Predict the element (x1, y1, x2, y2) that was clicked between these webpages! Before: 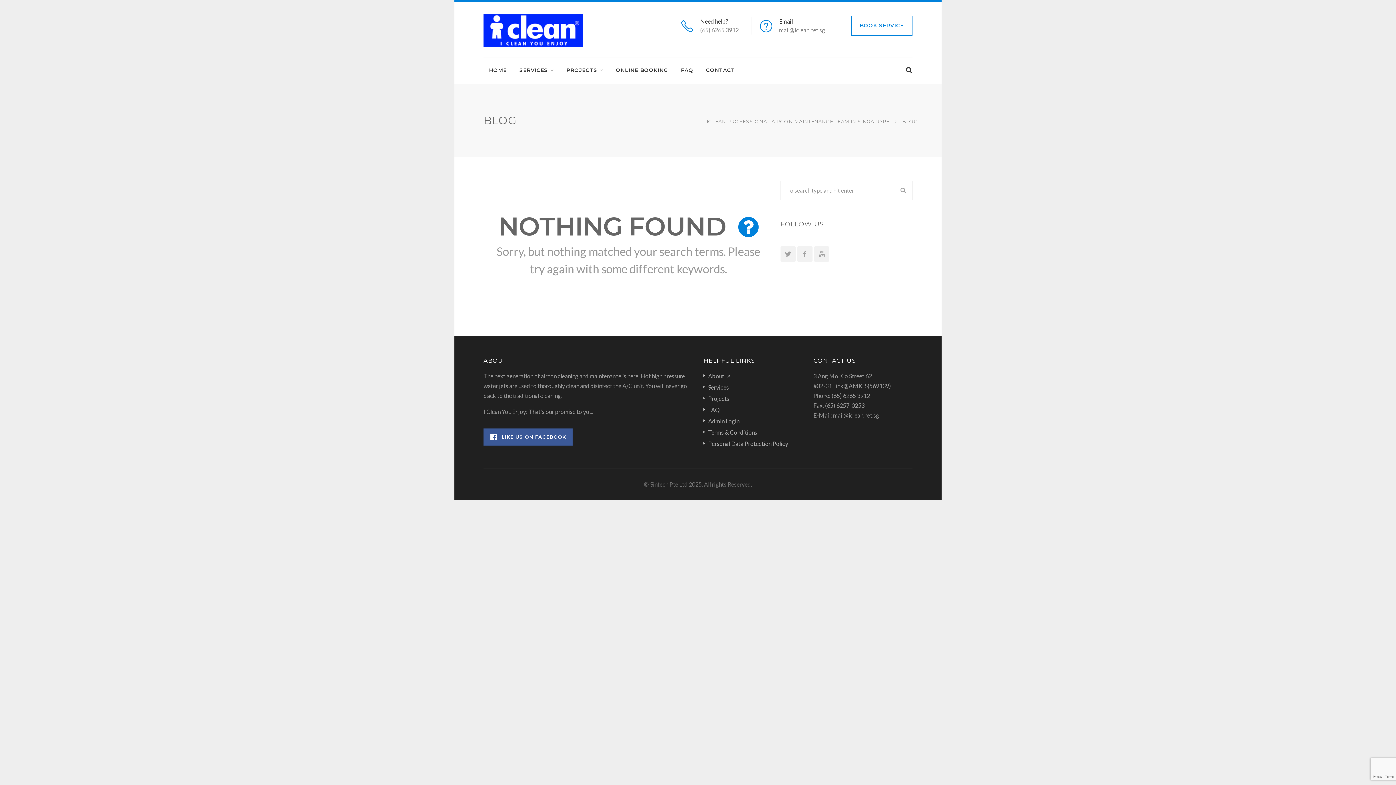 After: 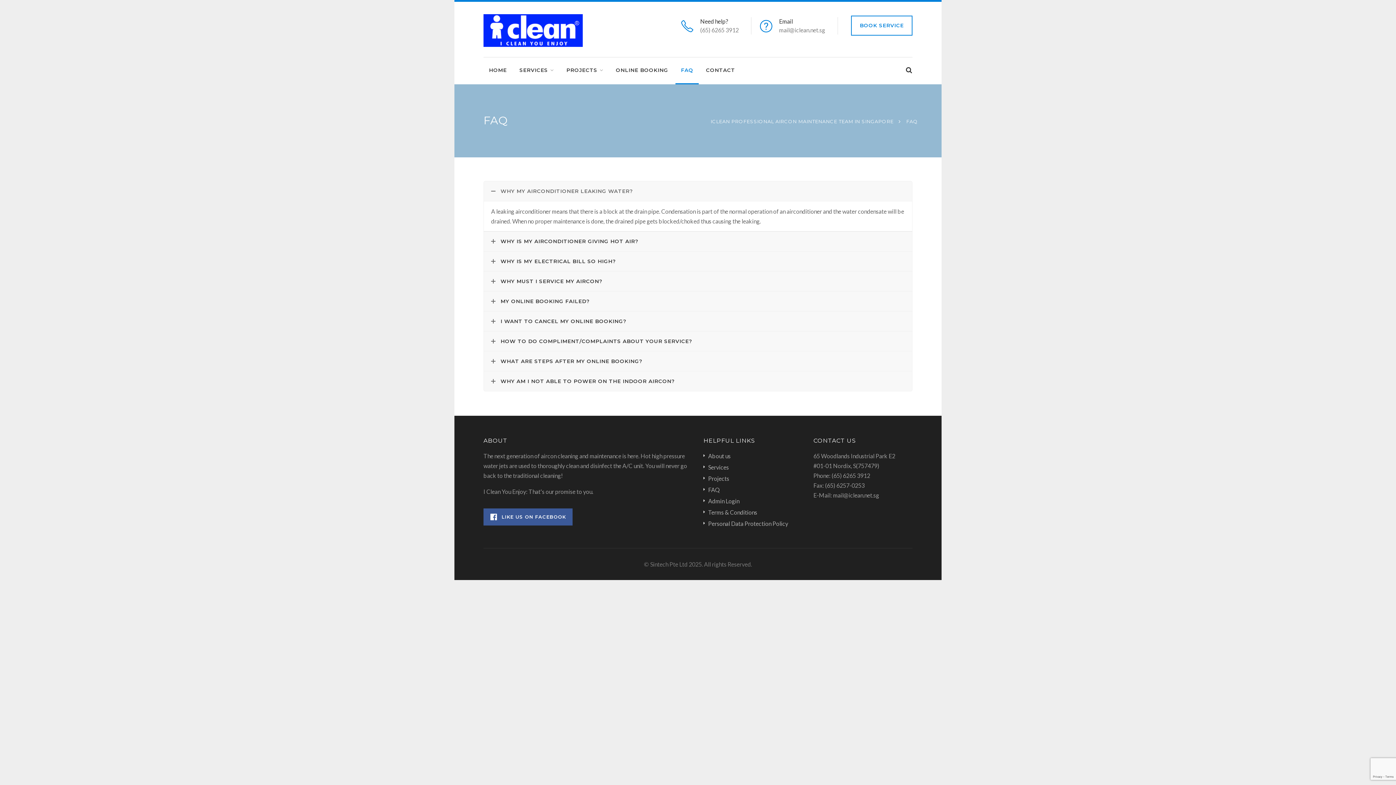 Action: label: FAQ bbox: (675, 57, 698, 84)